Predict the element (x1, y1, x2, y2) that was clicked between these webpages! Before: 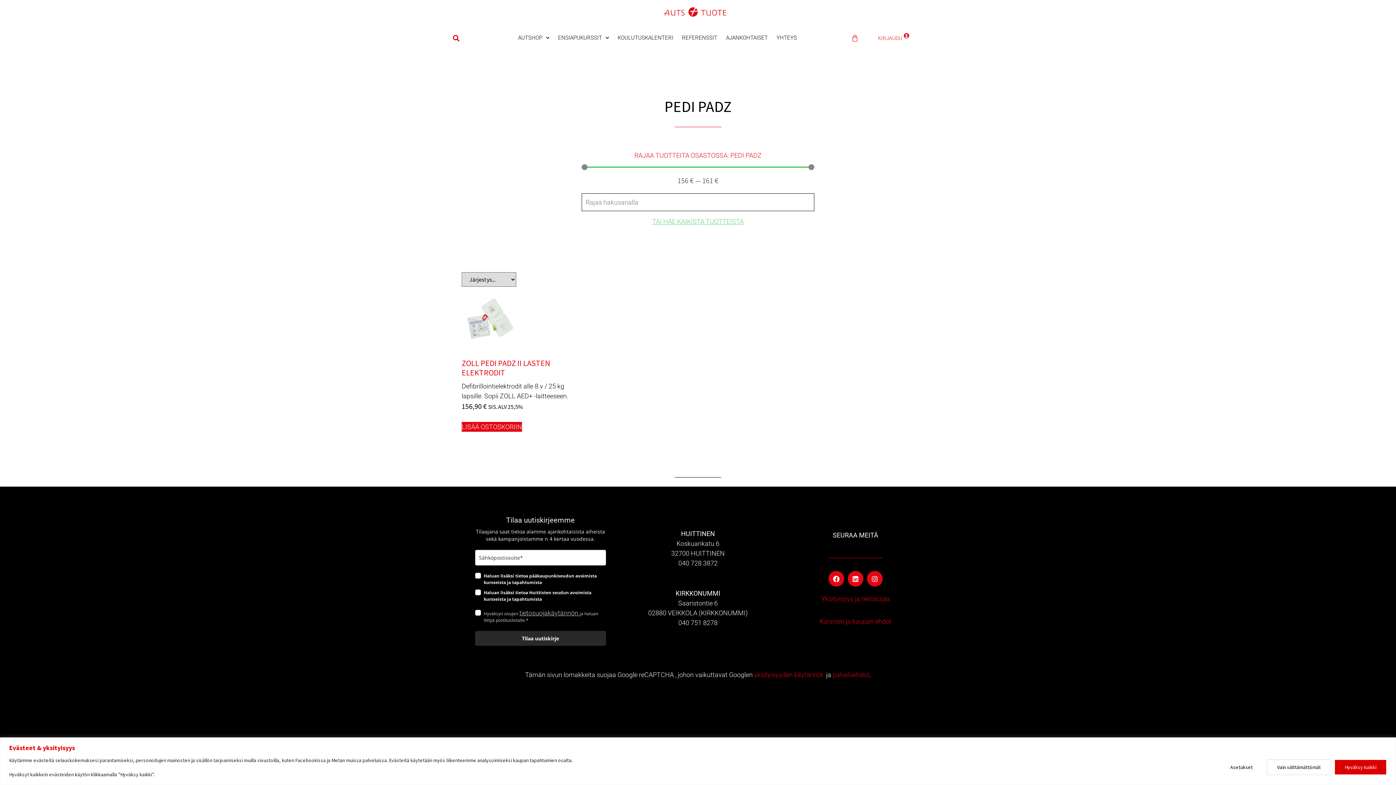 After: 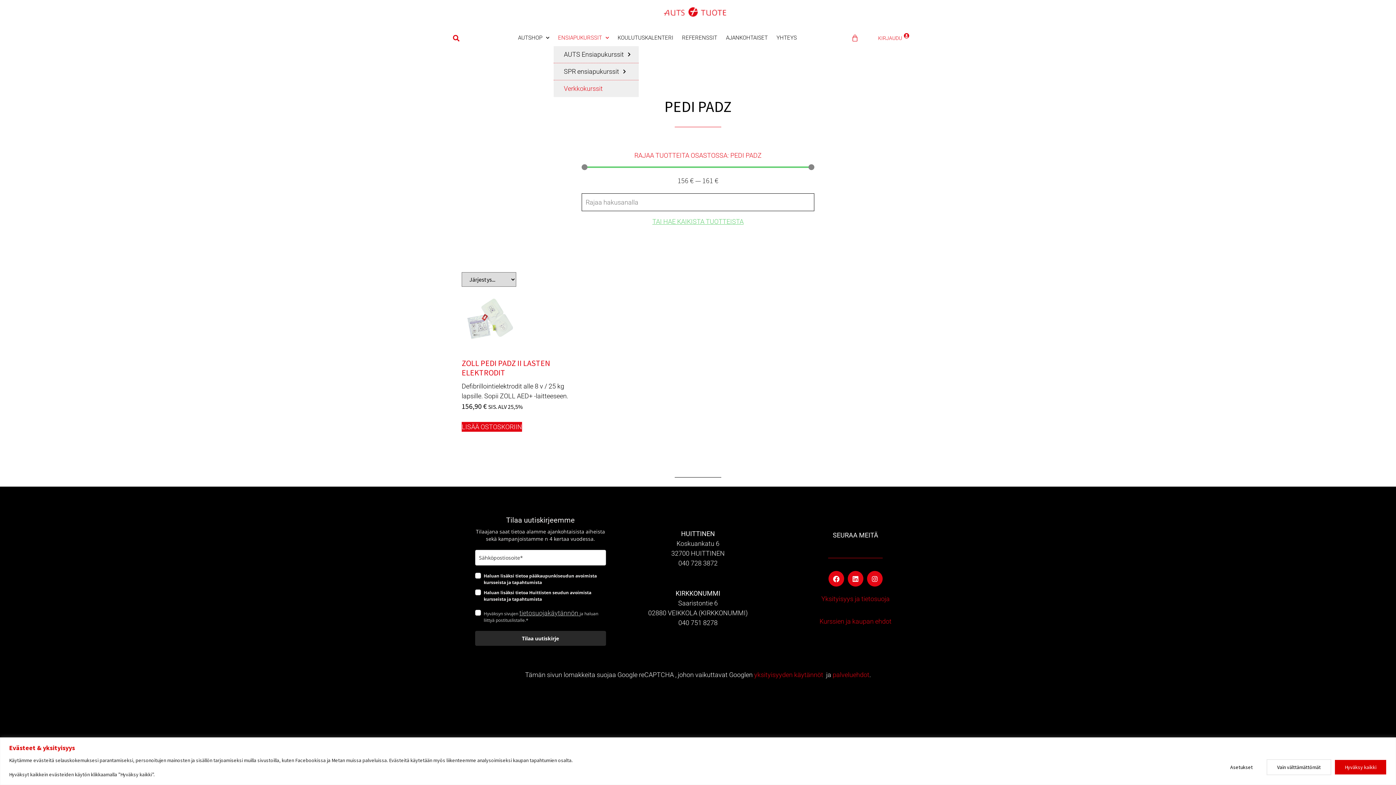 Action: label: ENSIAPUKURSSIT bbox: (553, 29, 613, 46)